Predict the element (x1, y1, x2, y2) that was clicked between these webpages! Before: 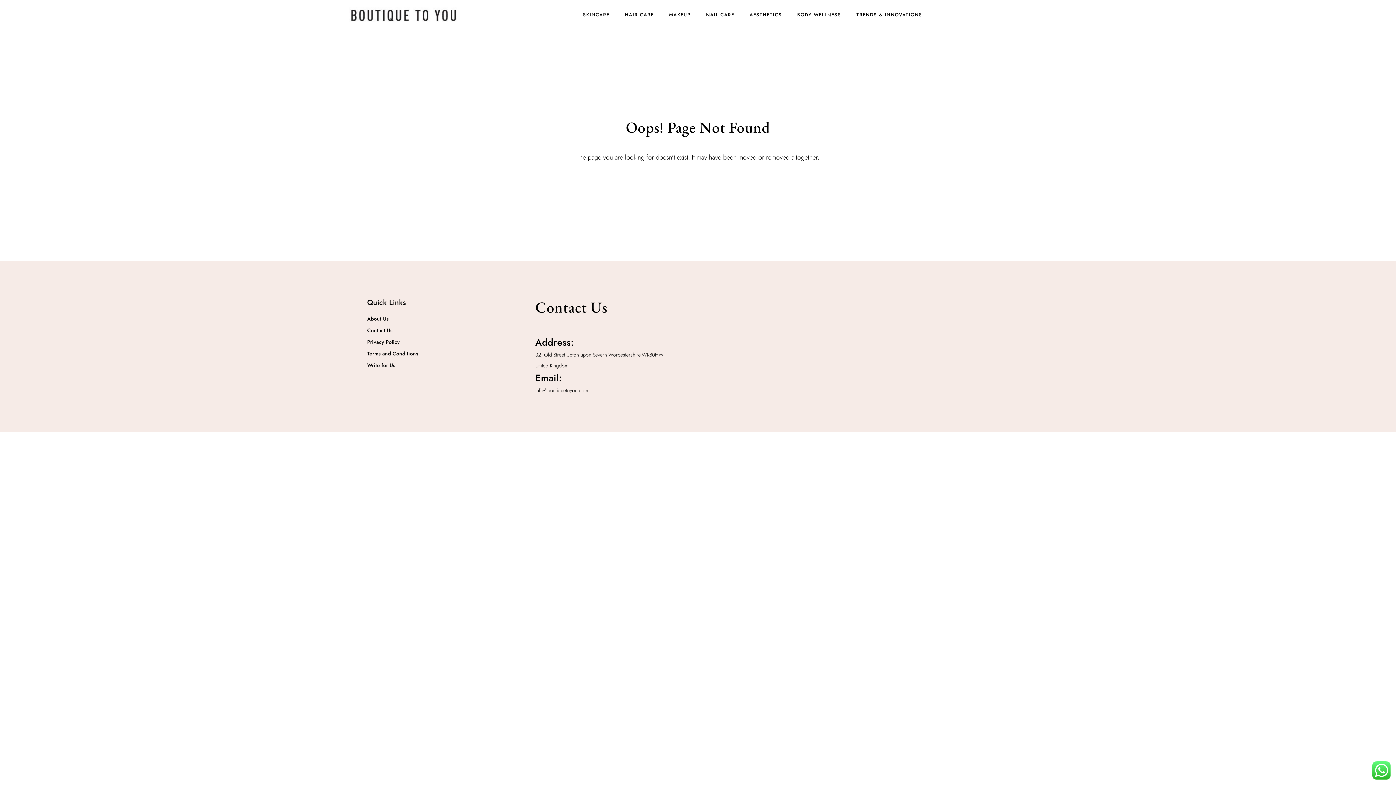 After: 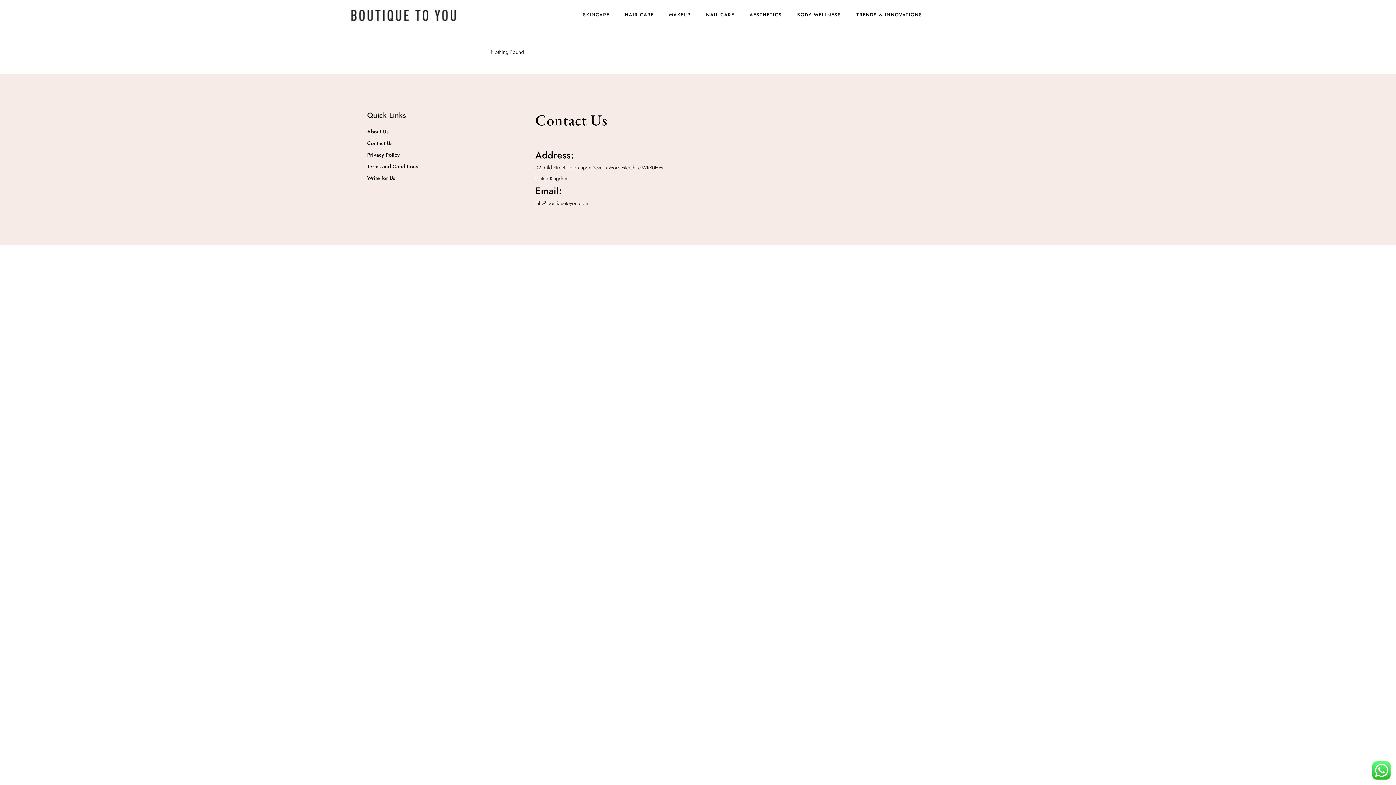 Action: label: TRENDS & INNOVATIONS bbox: (856, 9, 922, 20)